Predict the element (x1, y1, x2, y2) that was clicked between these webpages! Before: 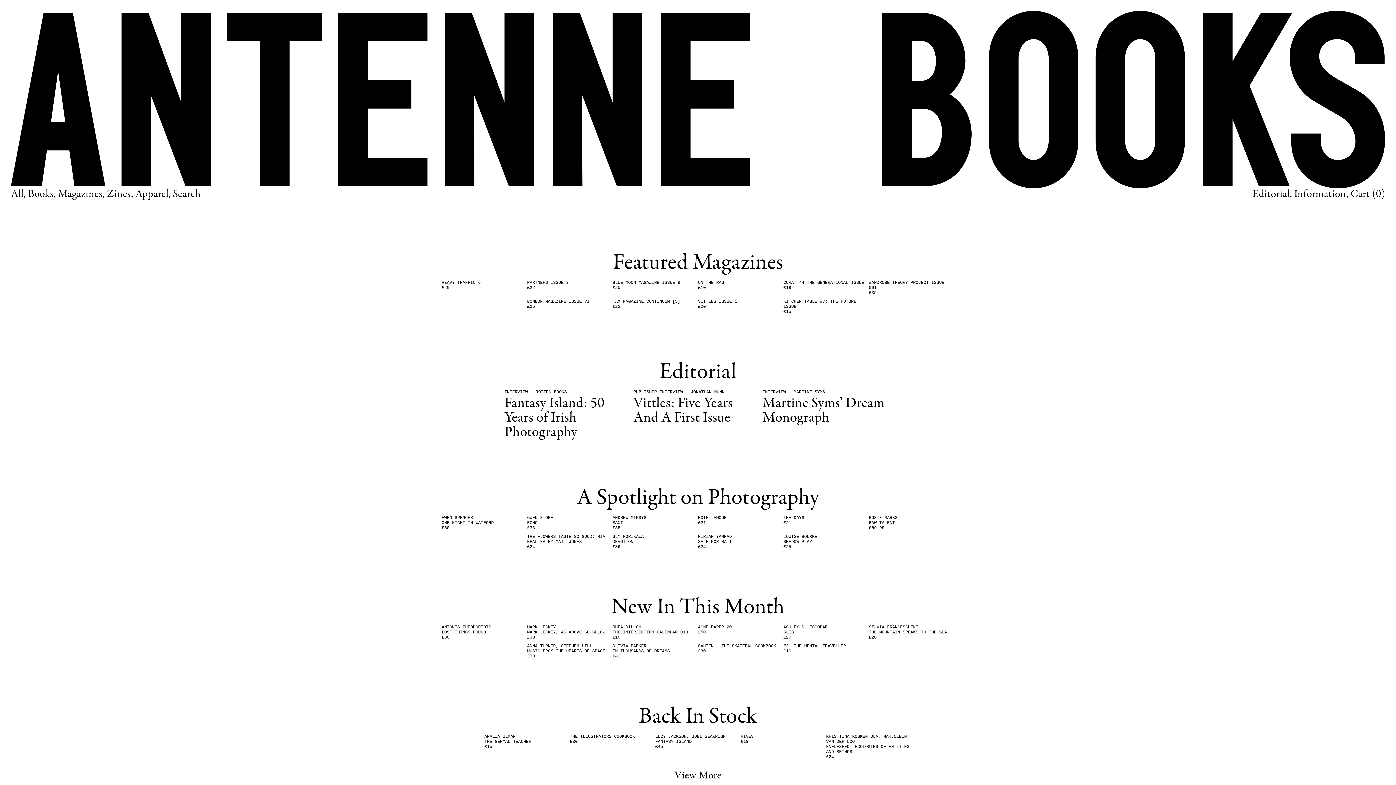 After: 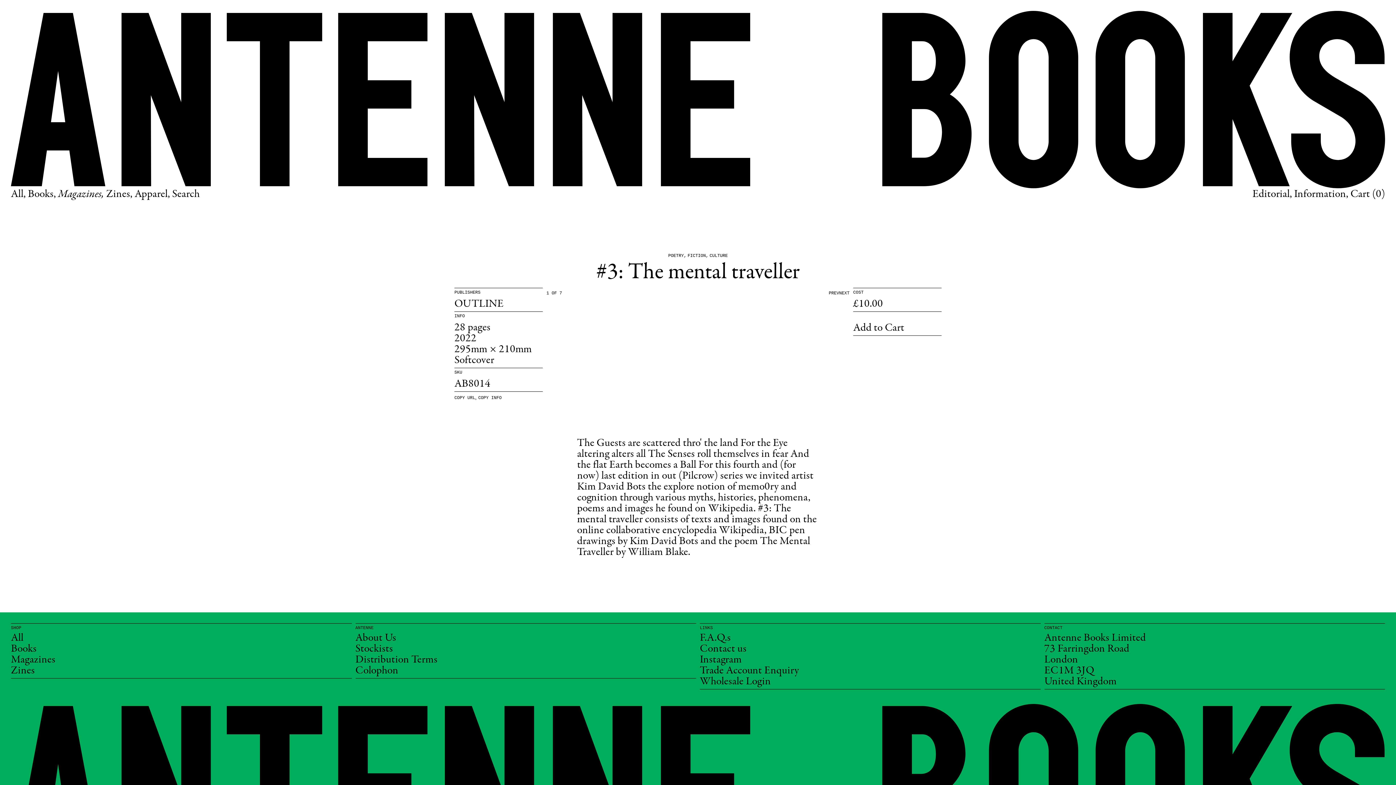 Action: bbox: (783, 640, 869, 654) label: #3: THE MENTAL TRAVELLER
£10